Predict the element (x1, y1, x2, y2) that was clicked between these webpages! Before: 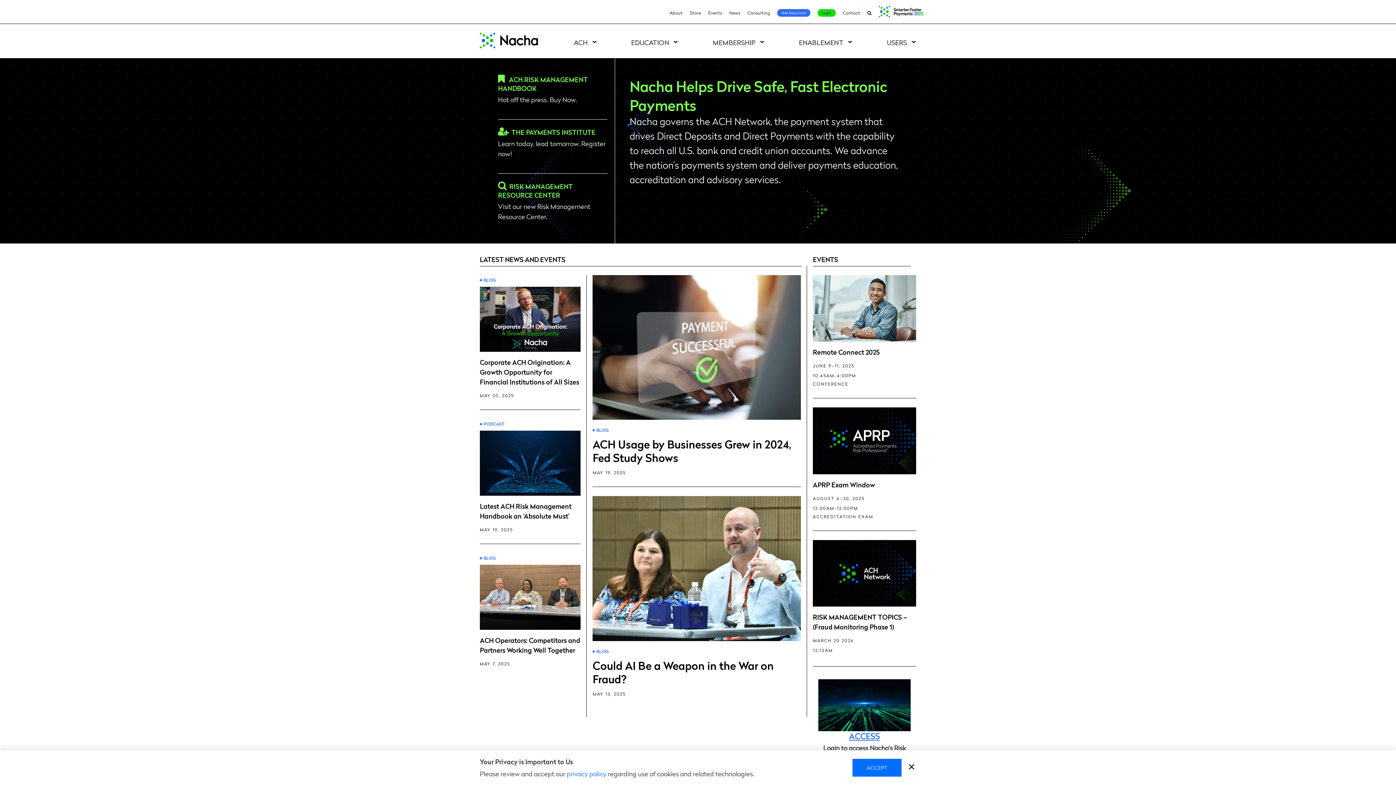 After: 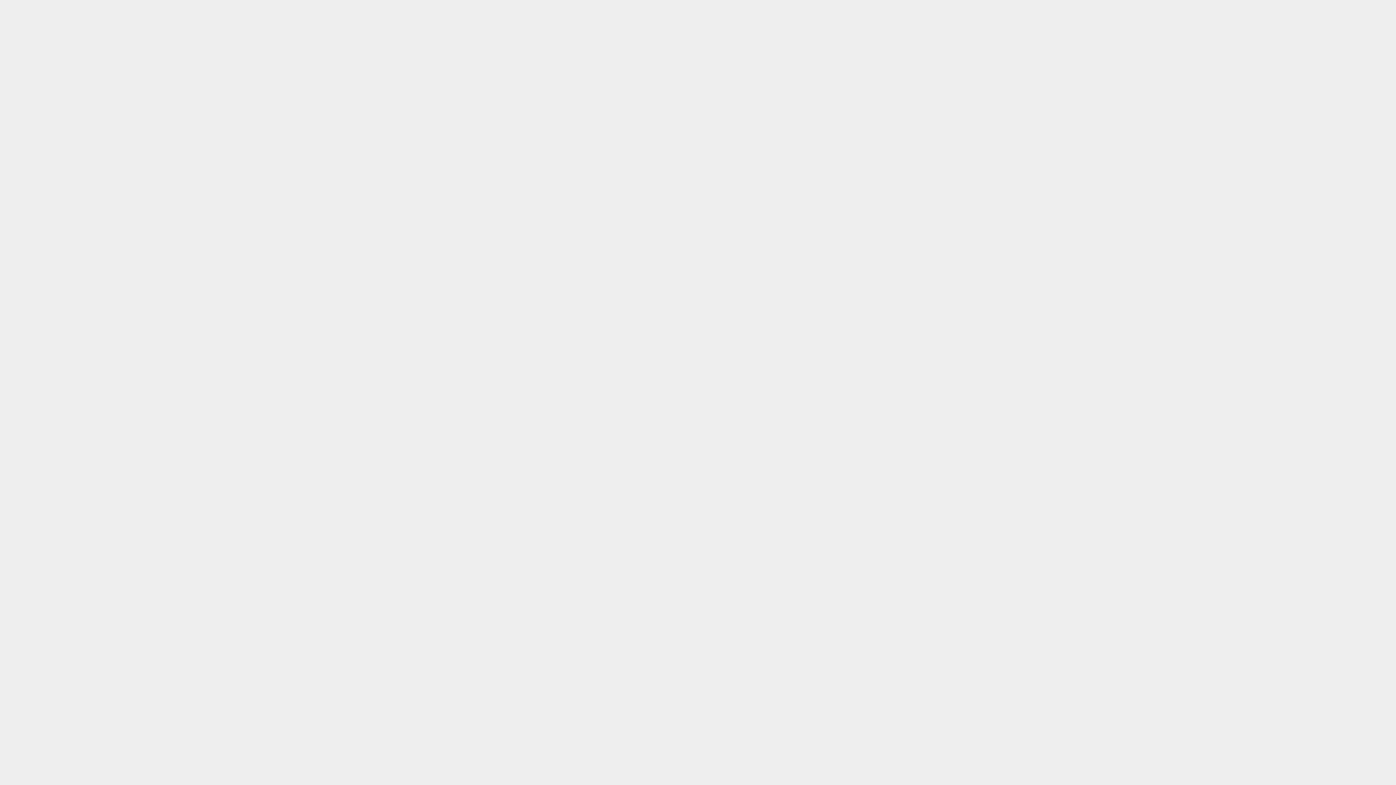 Action: label: ACCESS bbox: (849, 731, 880, 741)